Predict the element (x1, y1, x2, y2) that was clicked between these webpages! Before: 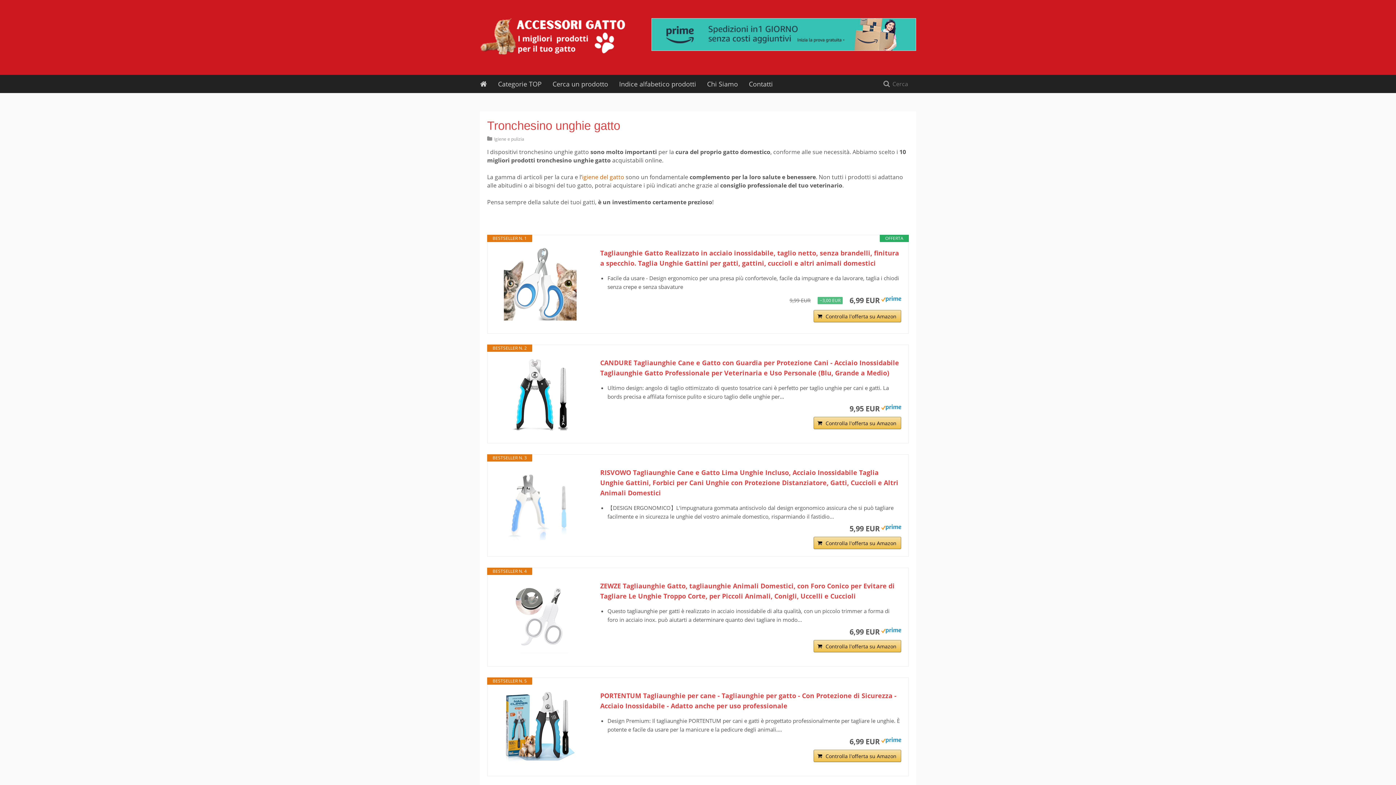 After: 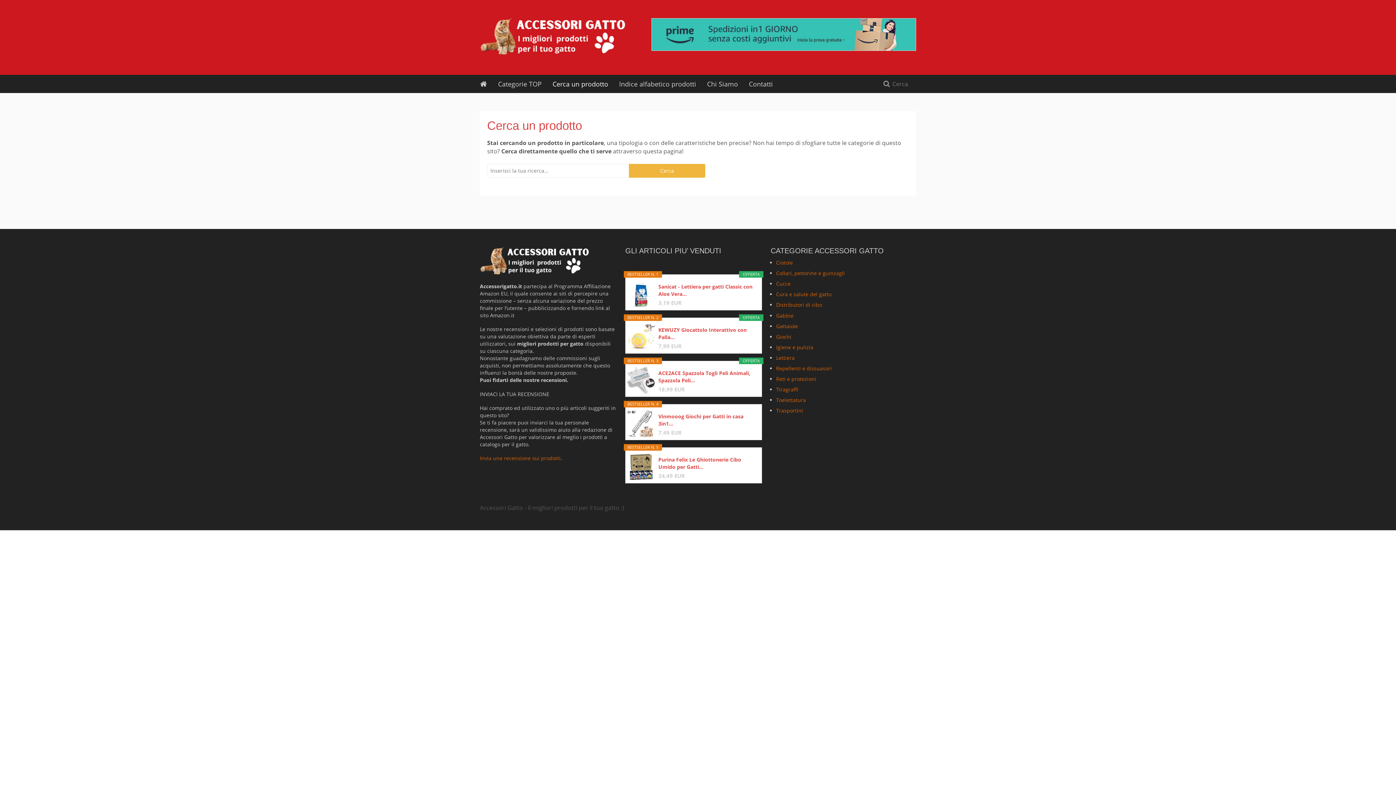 Action: label: Cerca un prodotto bbox: (547, 74, 613, 93)